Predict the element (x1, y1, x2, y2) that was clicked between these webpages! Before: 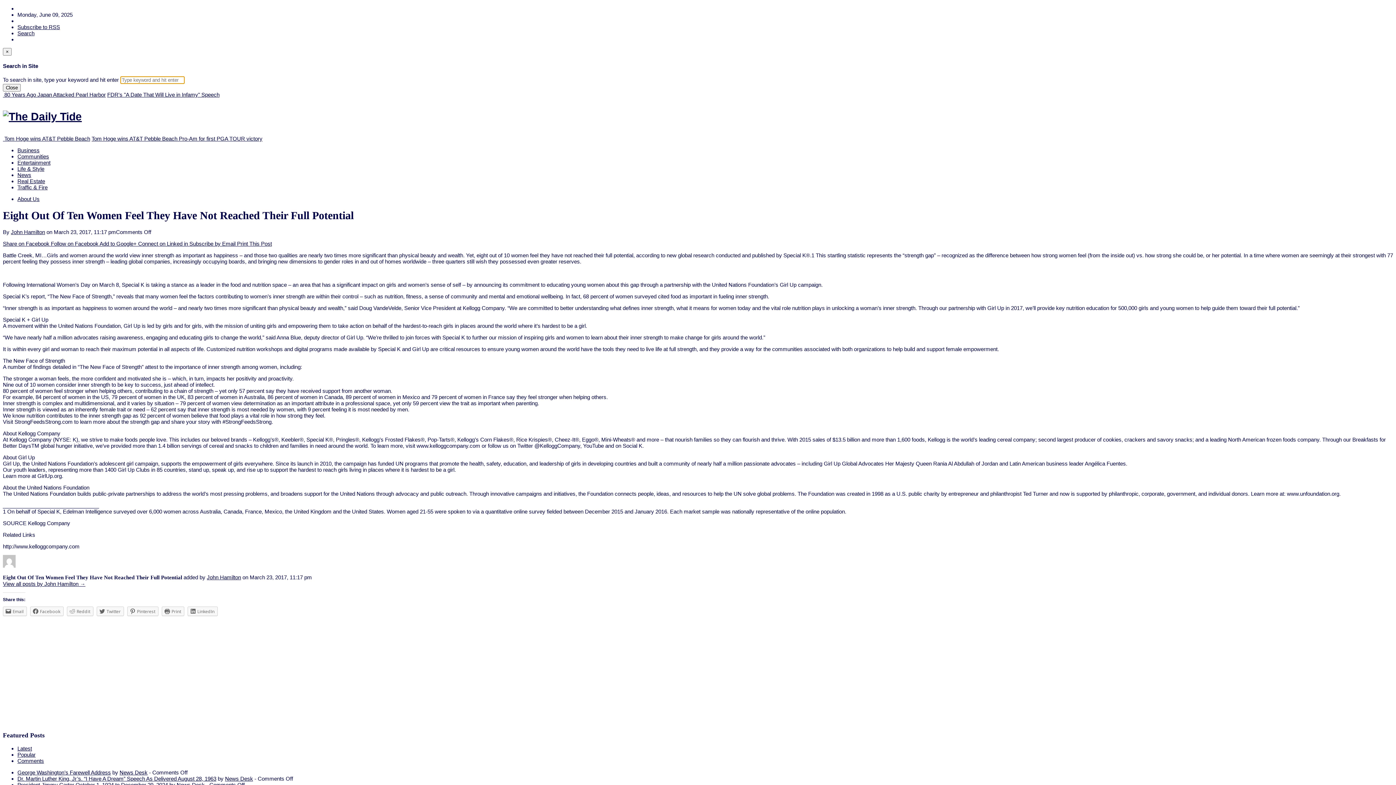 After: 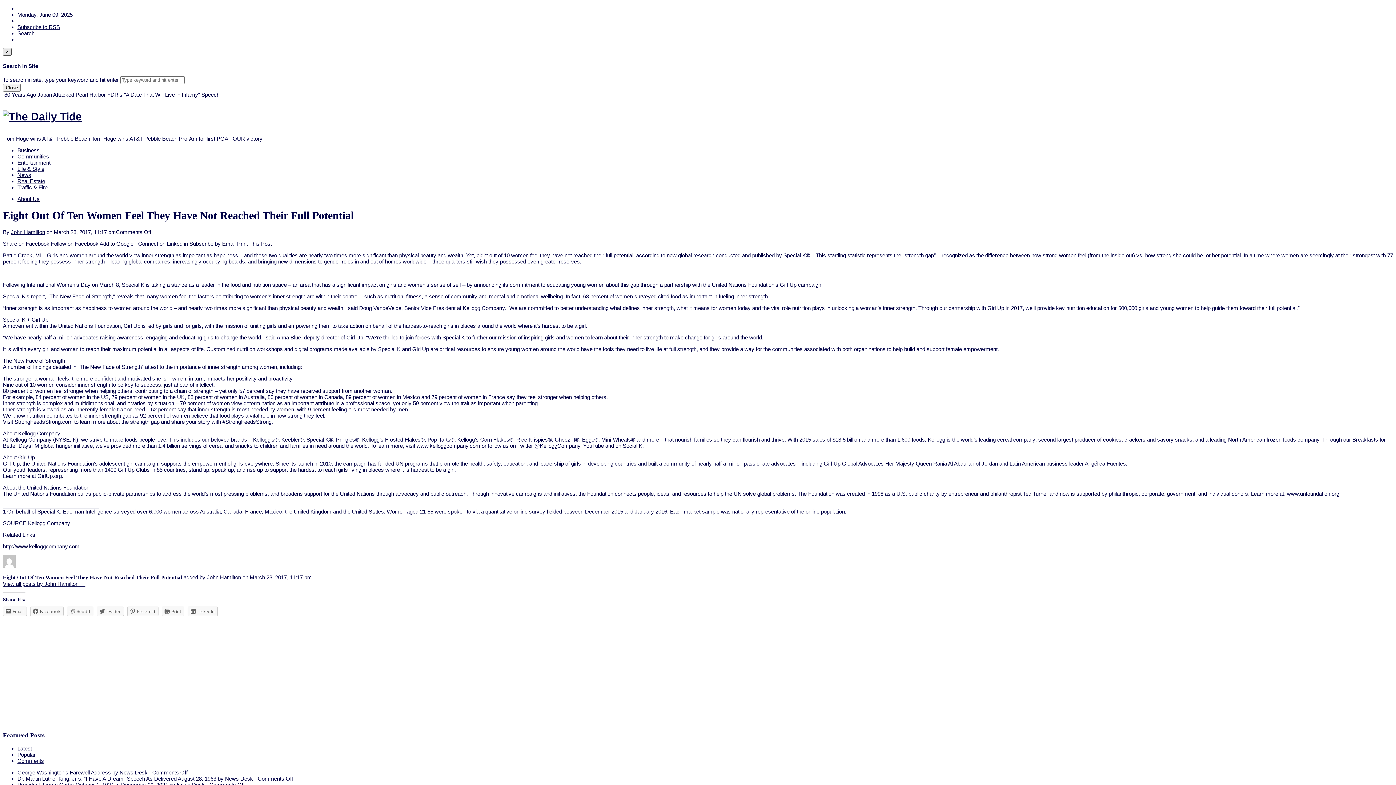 Action: bbox: (2, 48, 11, 55) label: ×